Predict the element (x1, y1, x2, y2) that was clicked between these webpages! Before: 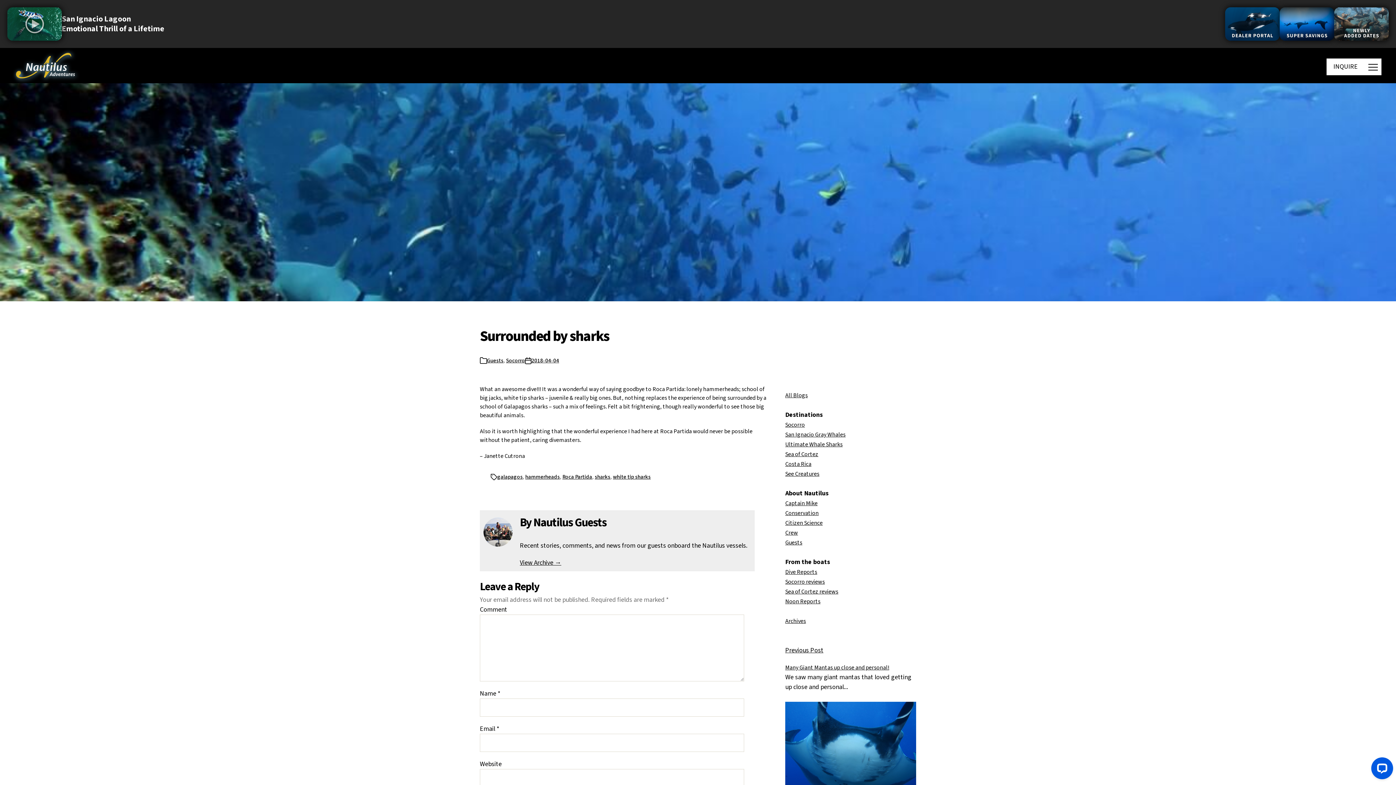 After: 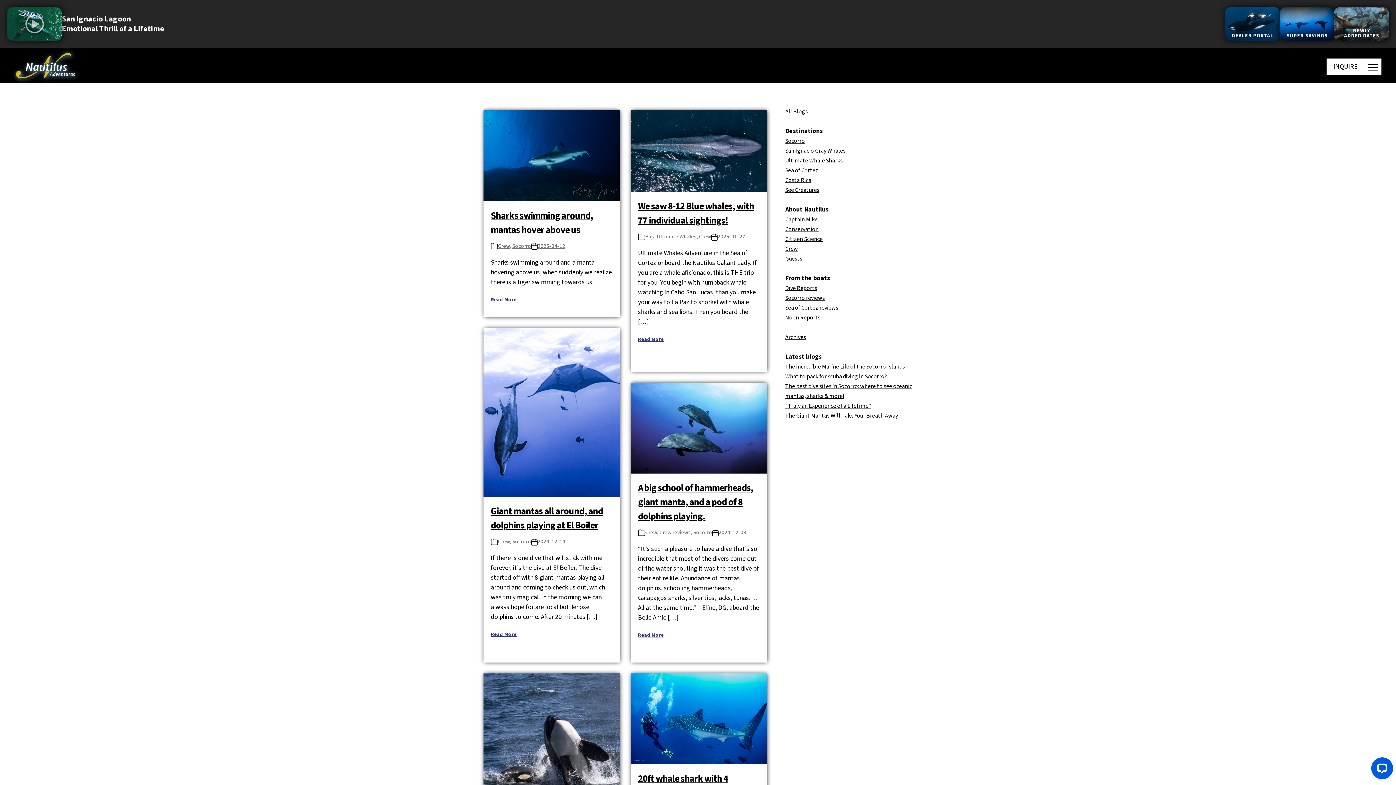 Action: bbox: (785, 528, 798, 536) label: Crew